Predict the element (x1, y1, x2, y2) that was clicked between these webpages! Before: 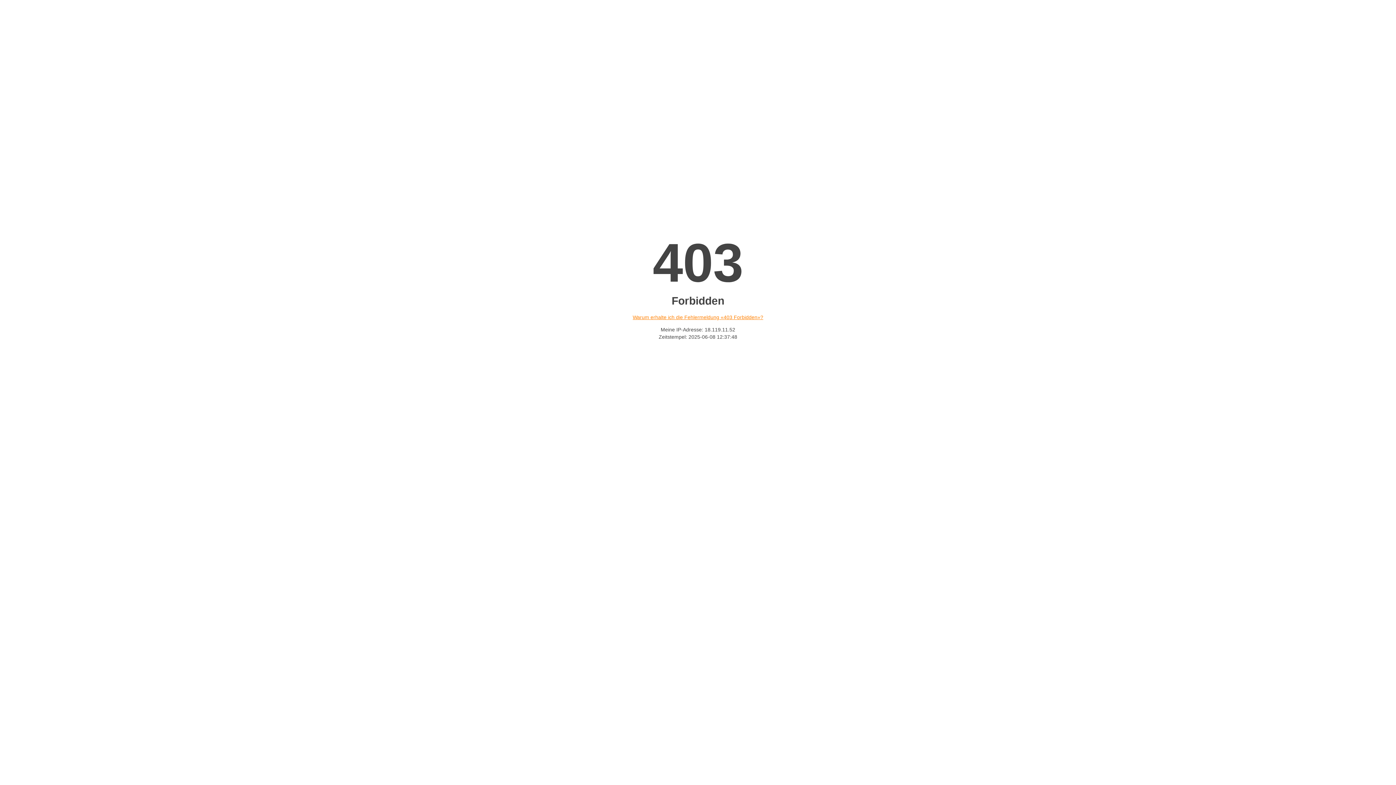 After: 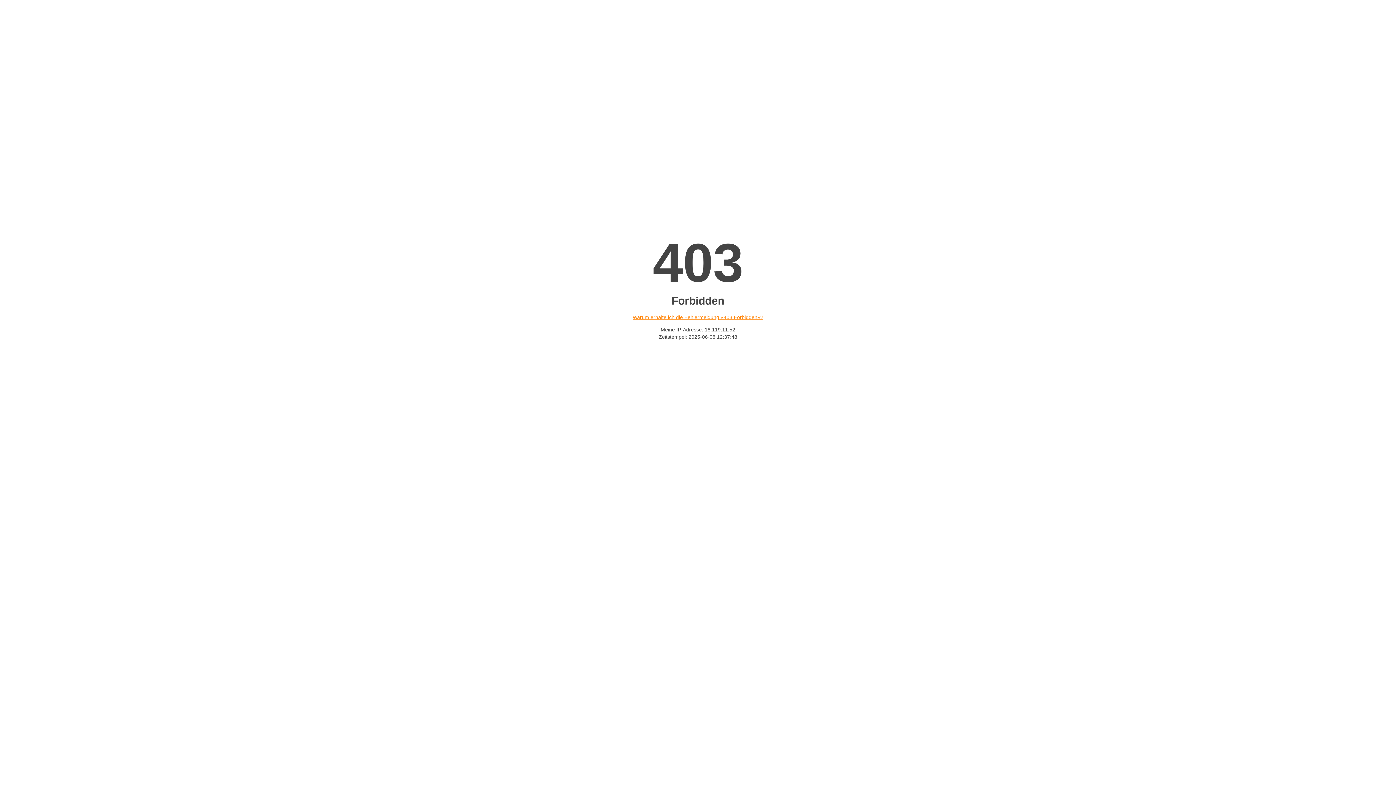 Action: bbox: (632, 314, 763, 320) label: Warum erhalte ich die Fehlermeldung «403 Forbidden»?